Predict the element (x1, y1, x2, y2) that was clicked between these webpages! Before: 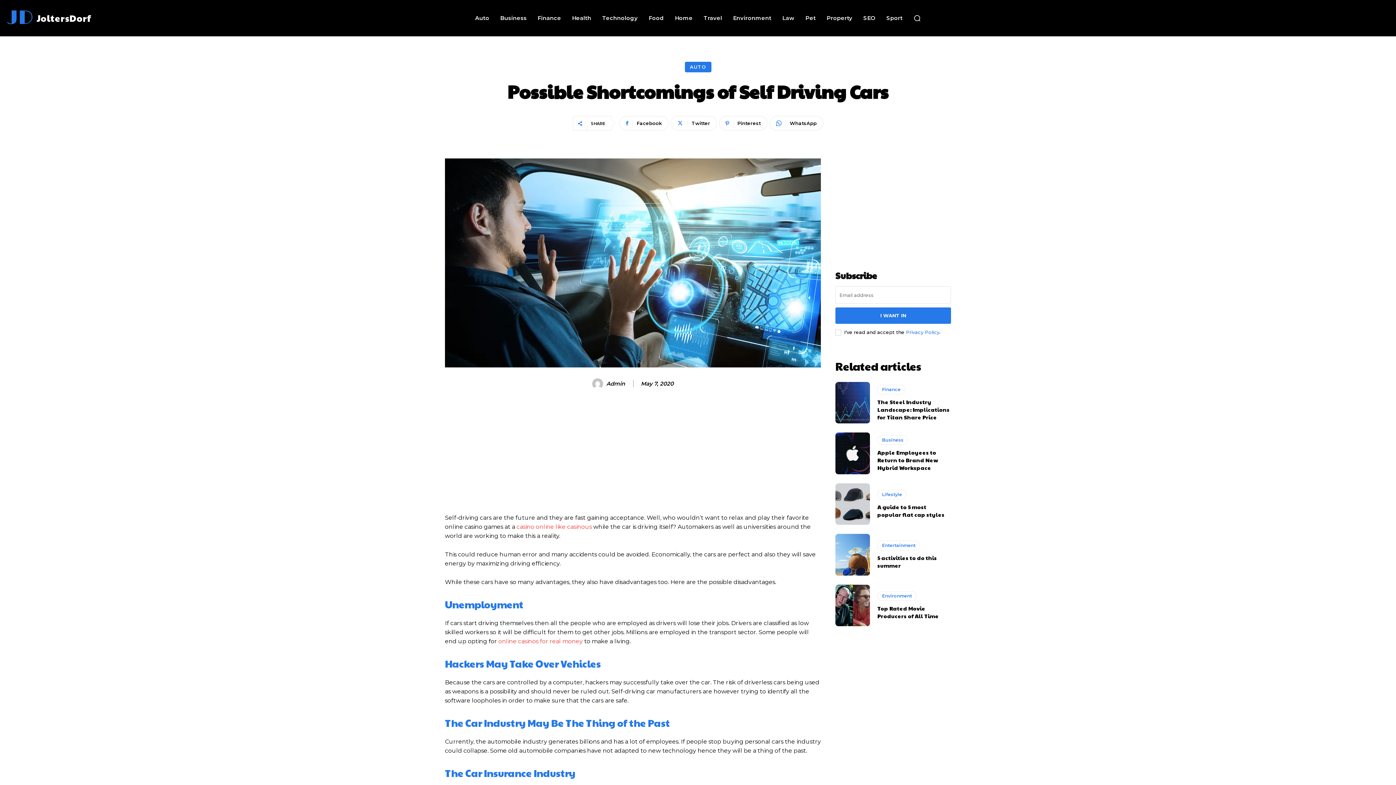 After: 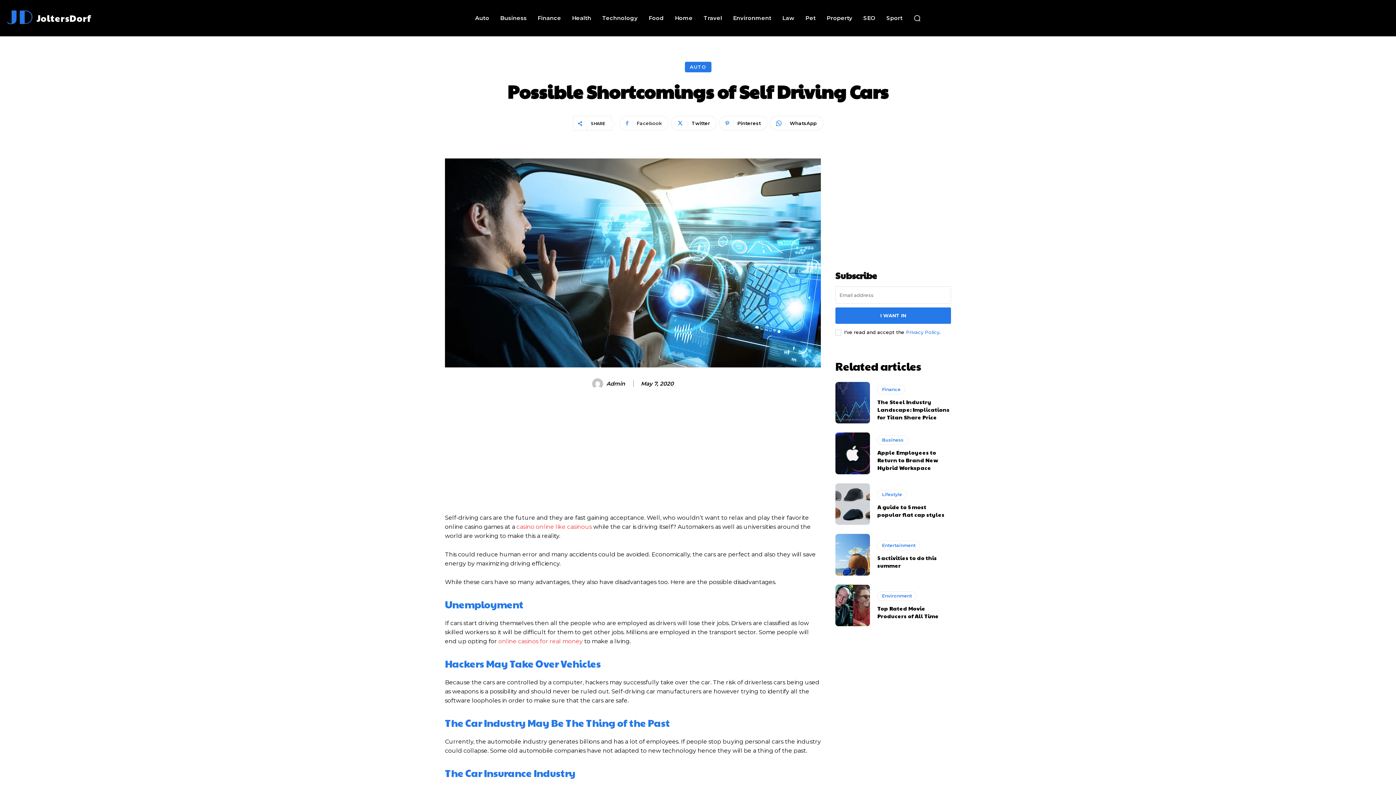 Action: label: Facebook bbox: (619, 116, 668, 130)